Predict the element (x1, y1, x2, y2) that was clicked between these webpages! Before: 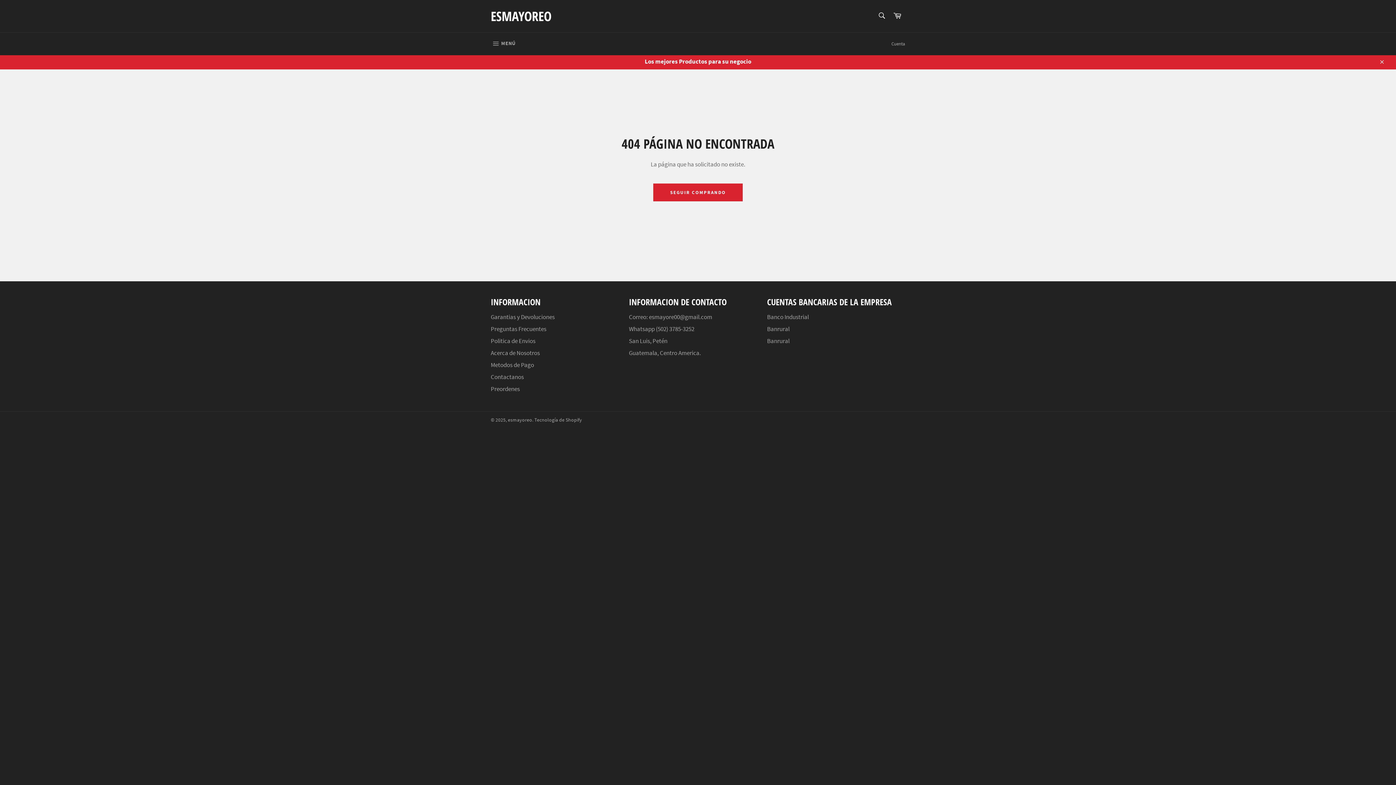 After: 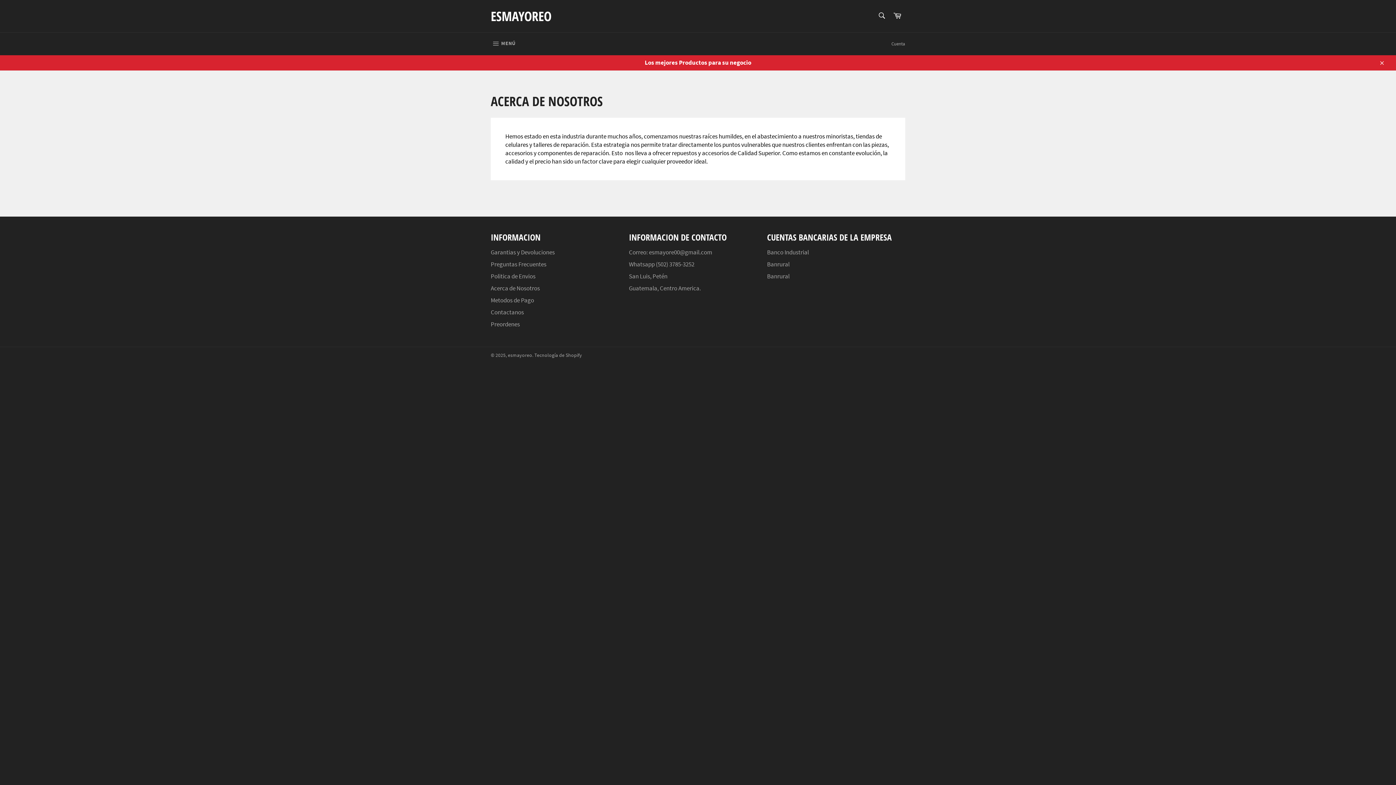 Action: bbox: (490, 349, 540, 357) label: Acerca de Nosotros